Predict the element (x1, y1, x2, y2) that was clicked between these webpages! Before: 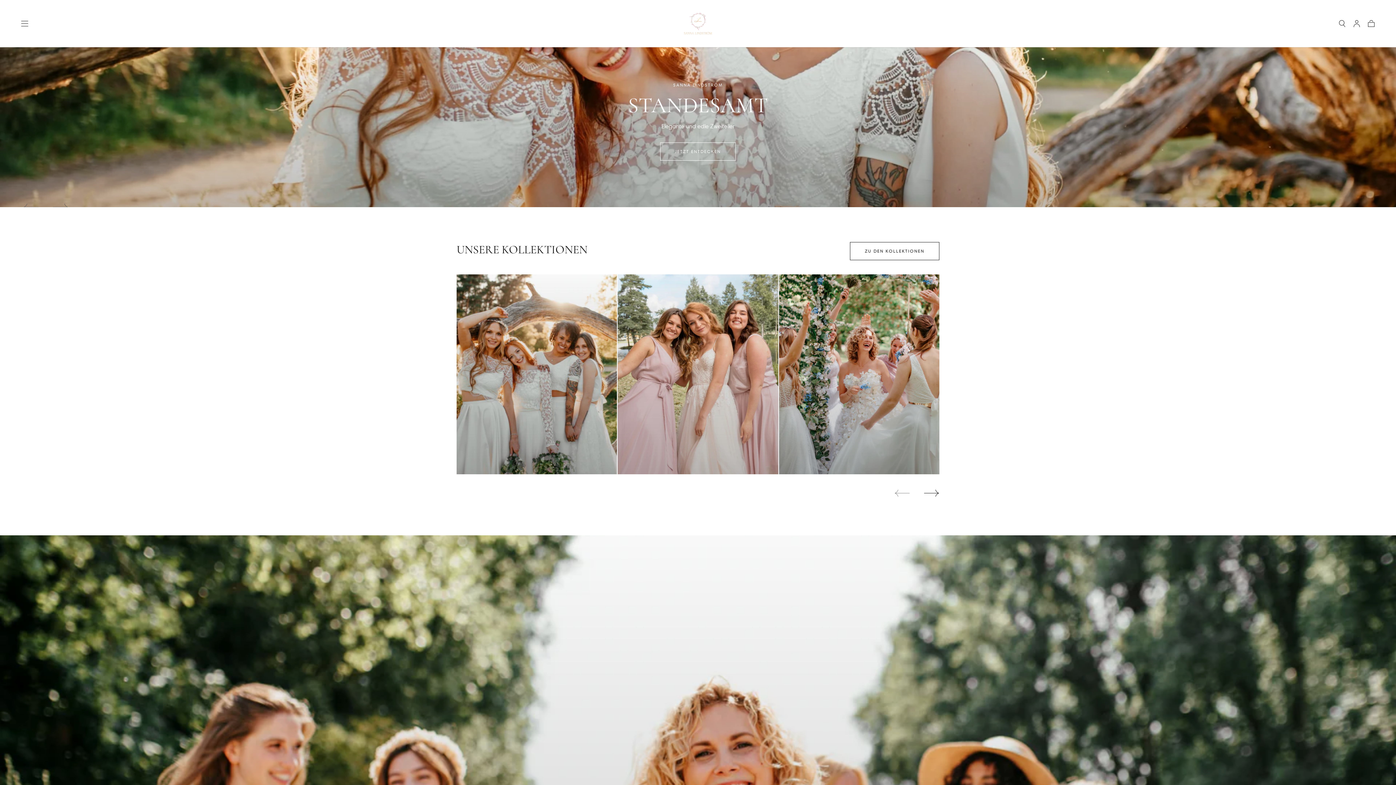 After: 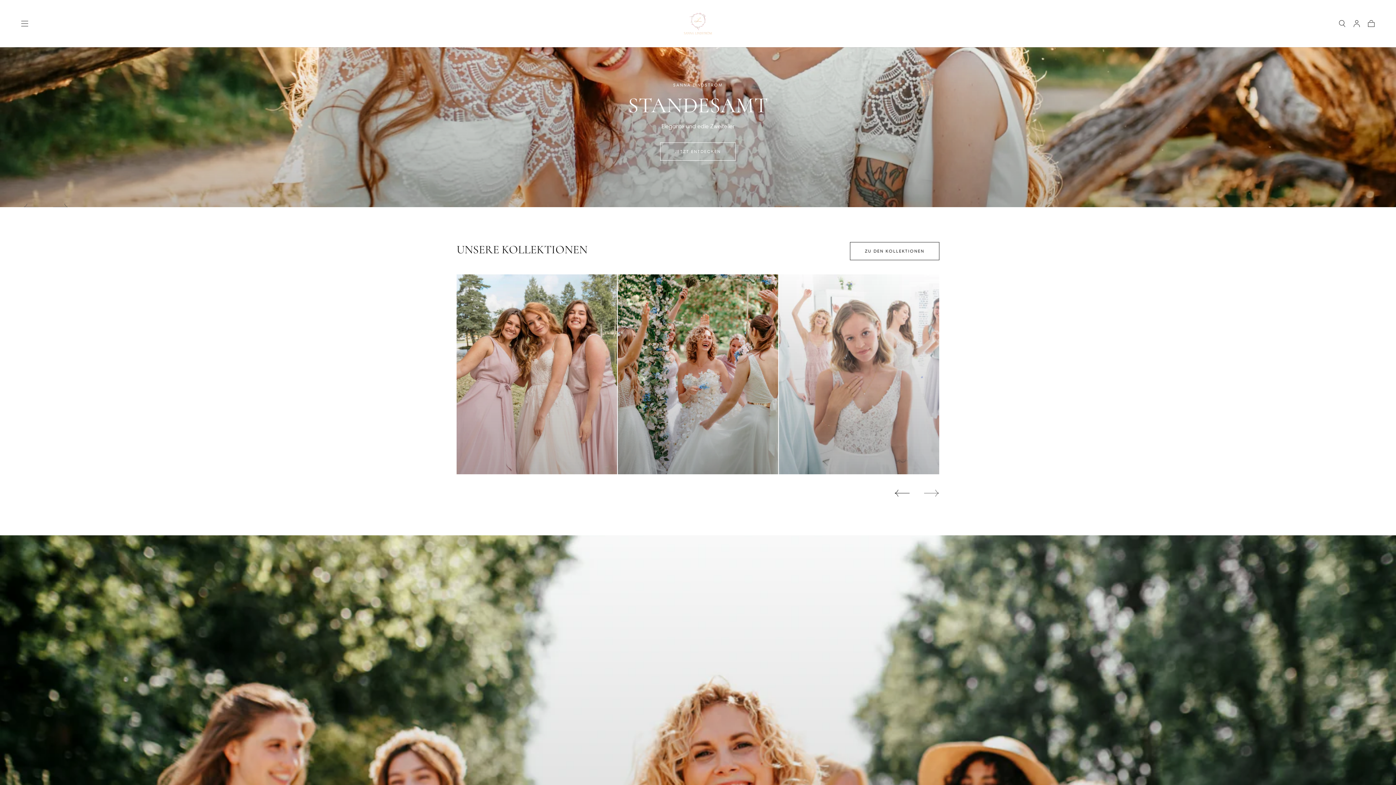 Action: bbox: (924, 486, 939, 500) label: Next slide